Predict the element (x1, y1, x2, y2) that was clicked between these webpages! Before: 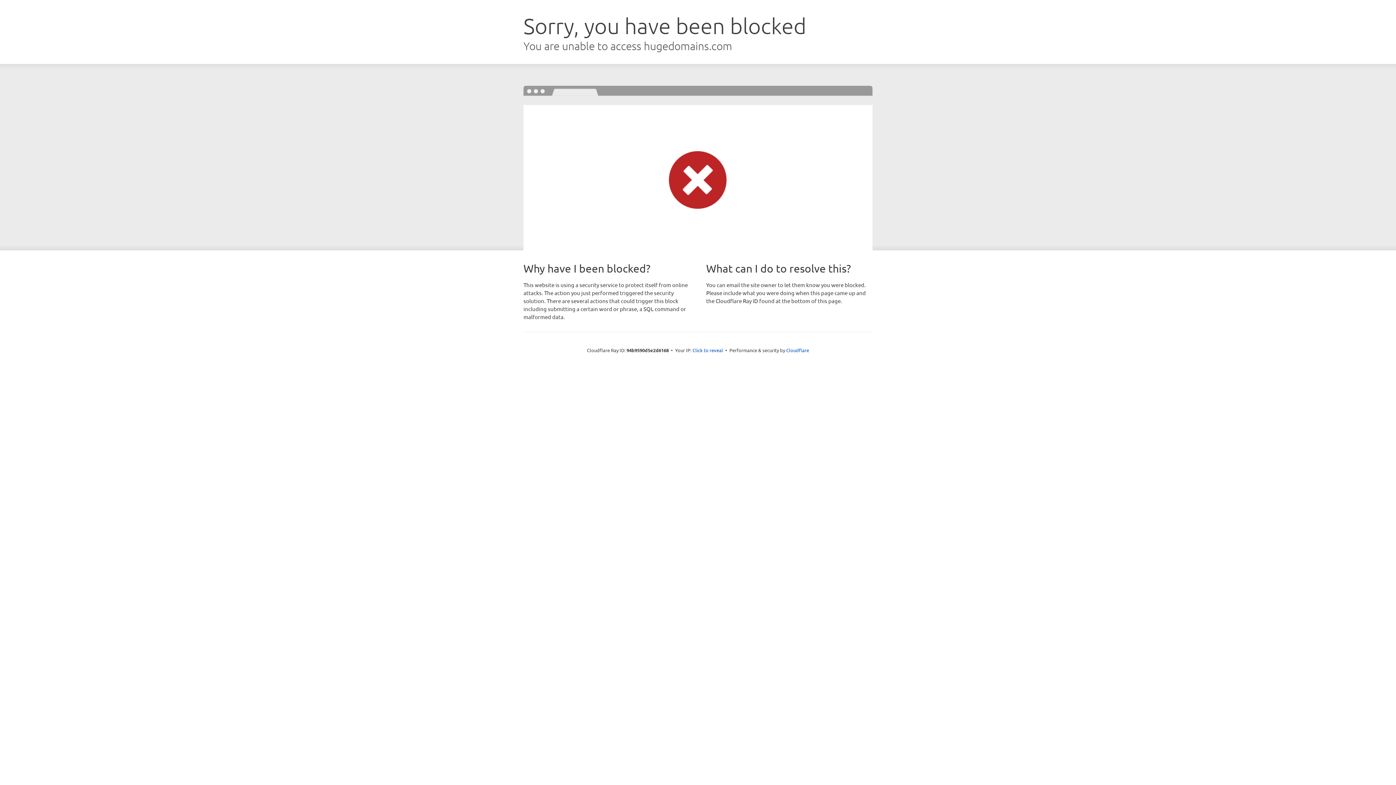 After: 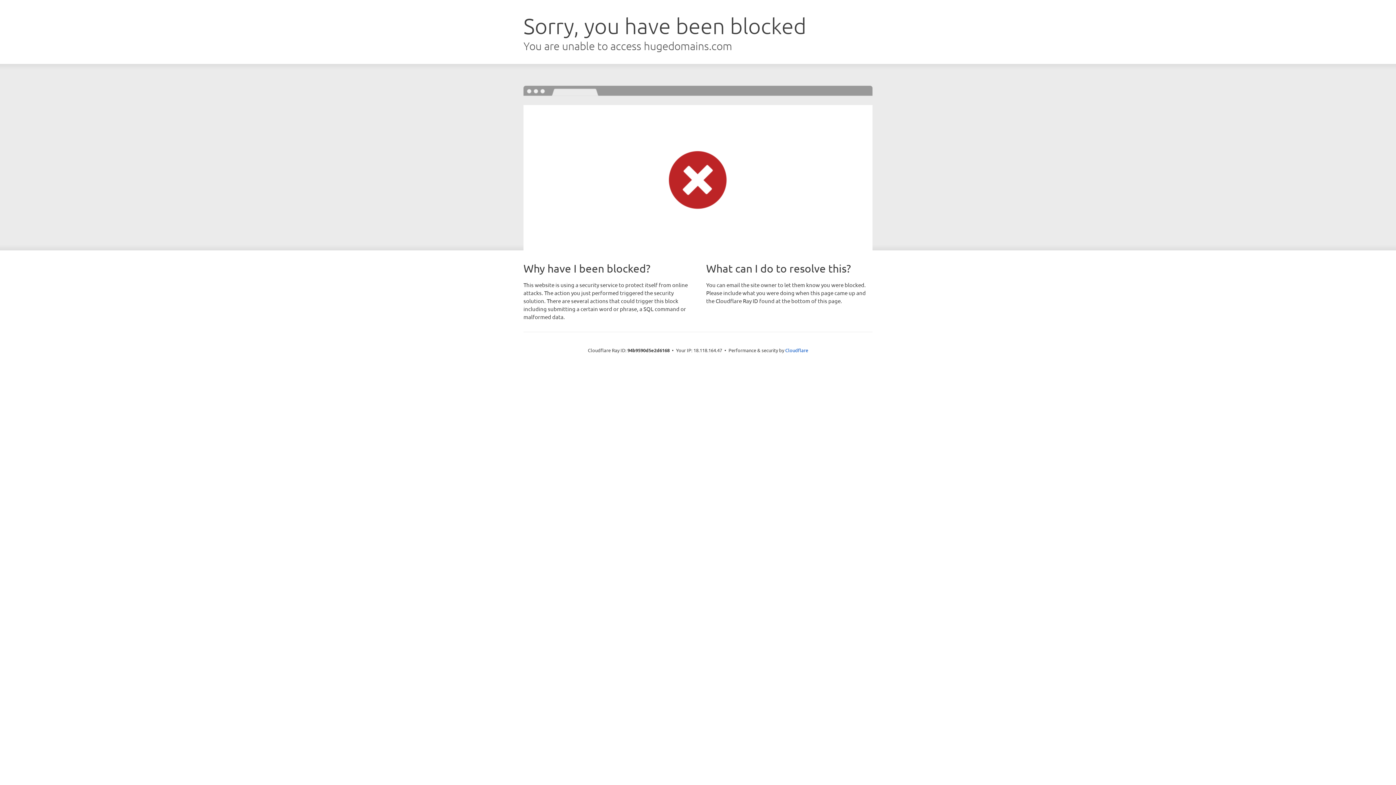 Action: bbox: (692, 346, 723, 353) label: Click to reveal